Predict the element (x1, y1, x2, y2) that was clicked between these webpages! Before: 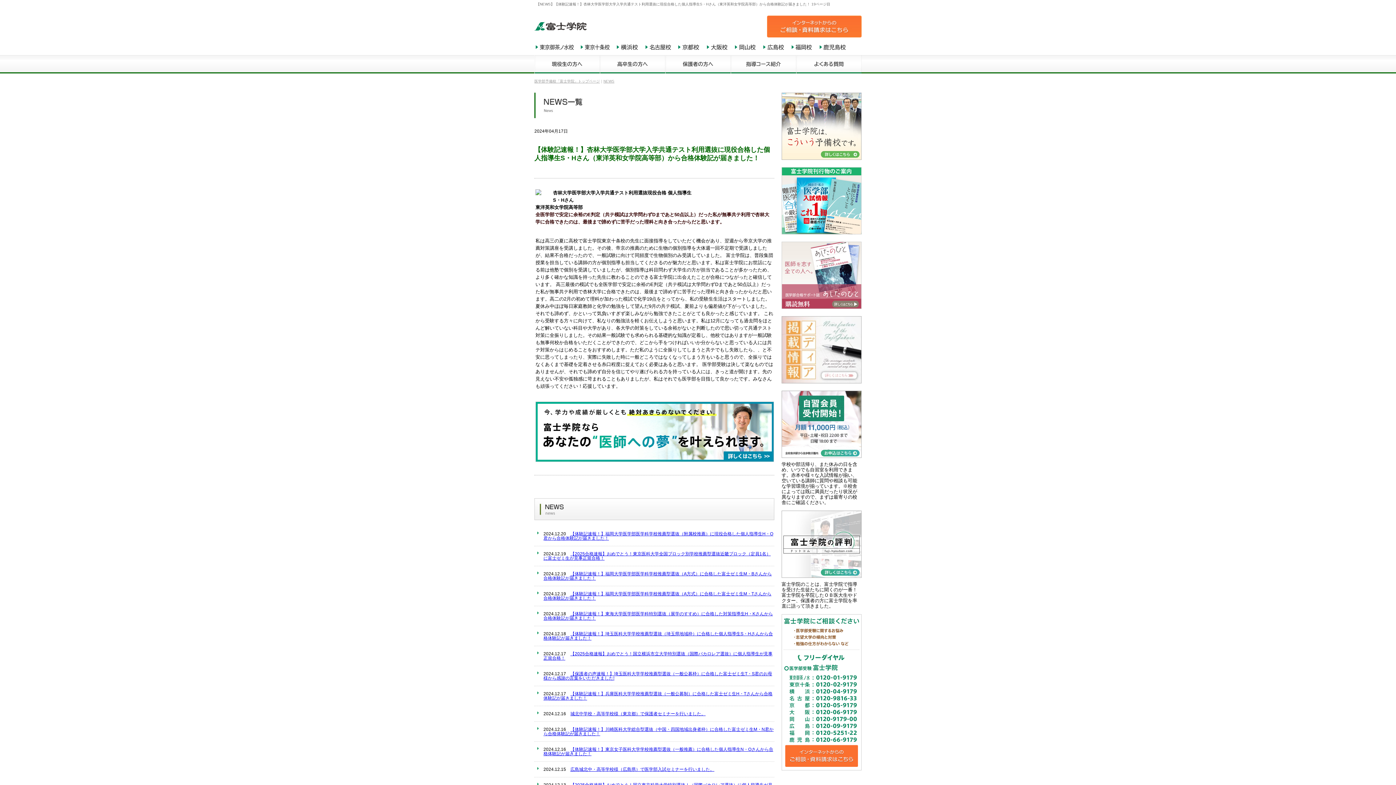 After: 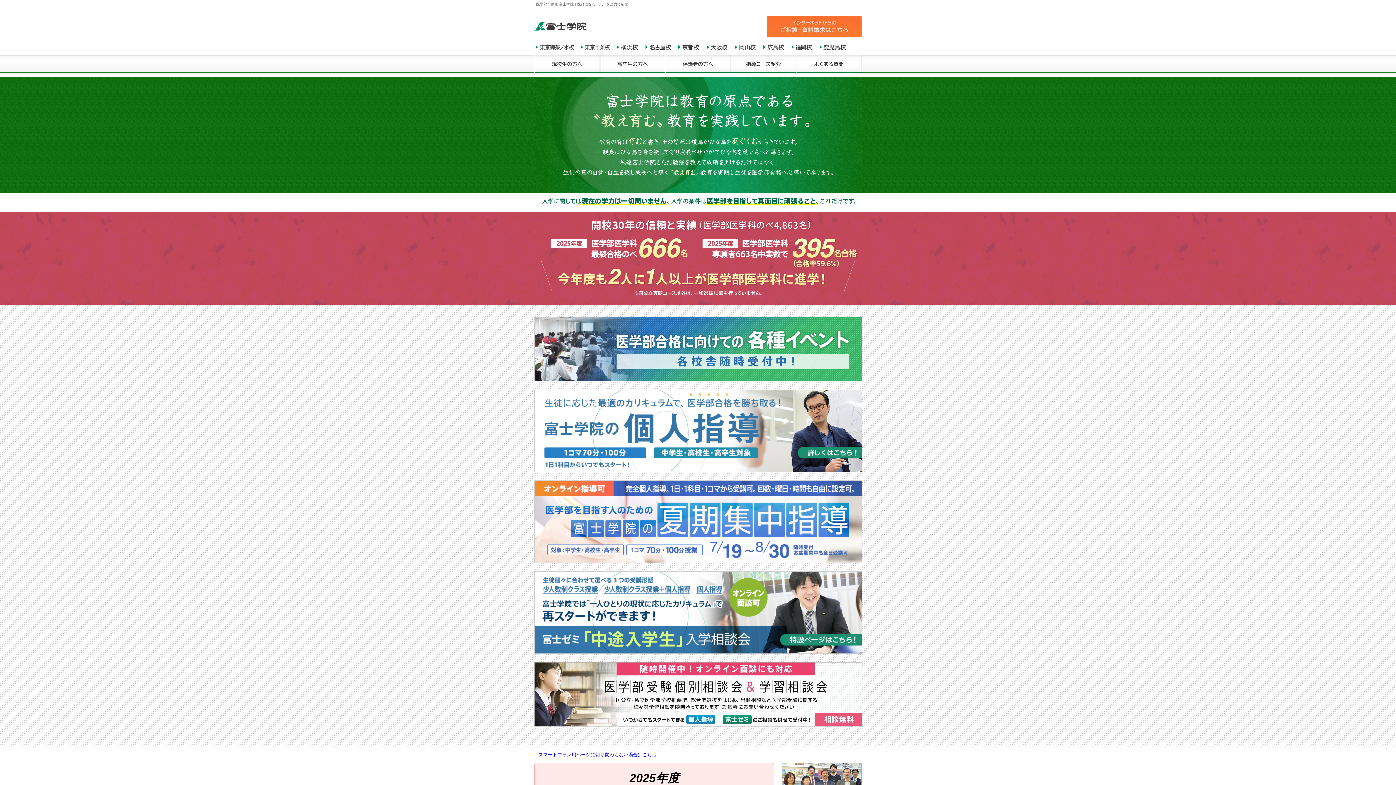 Action: bbox: (534, 26, 587, 31)